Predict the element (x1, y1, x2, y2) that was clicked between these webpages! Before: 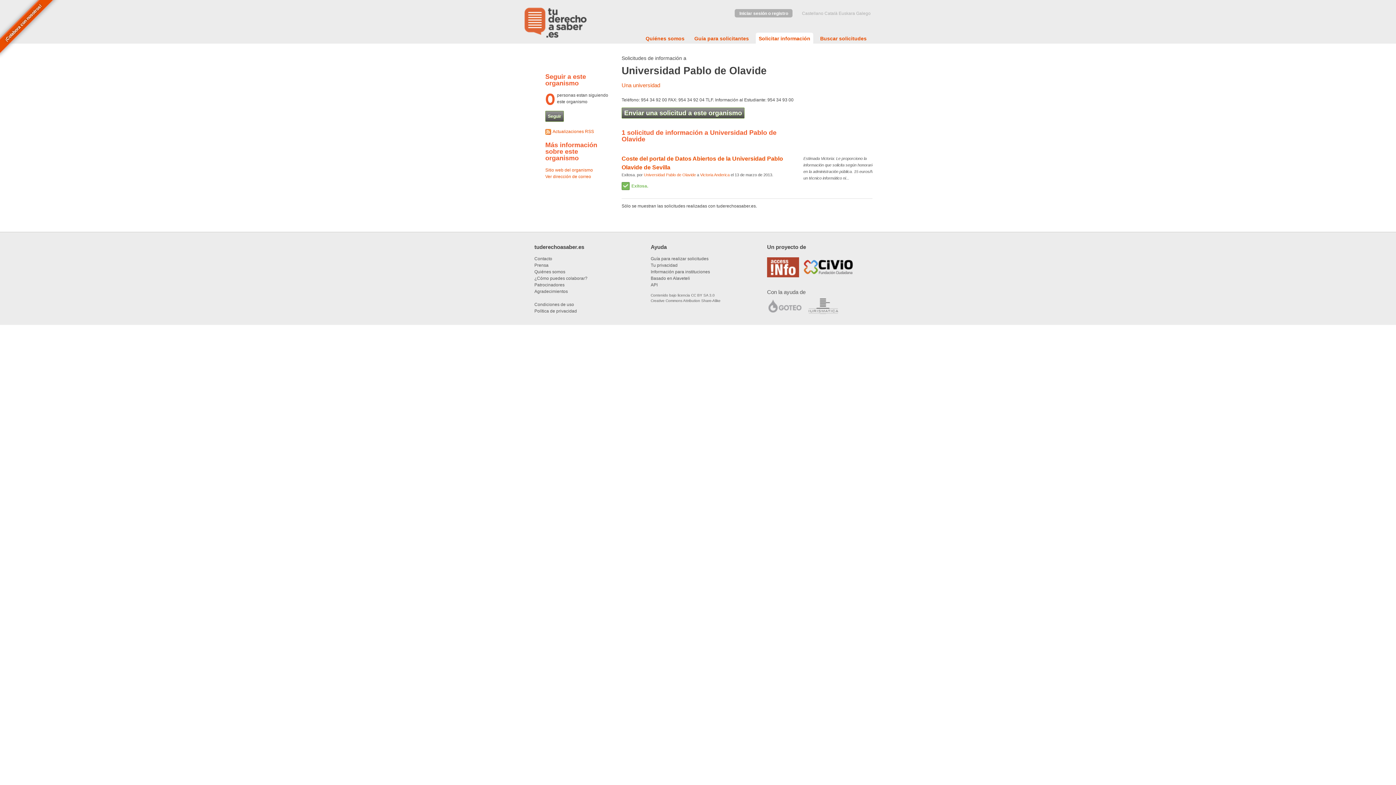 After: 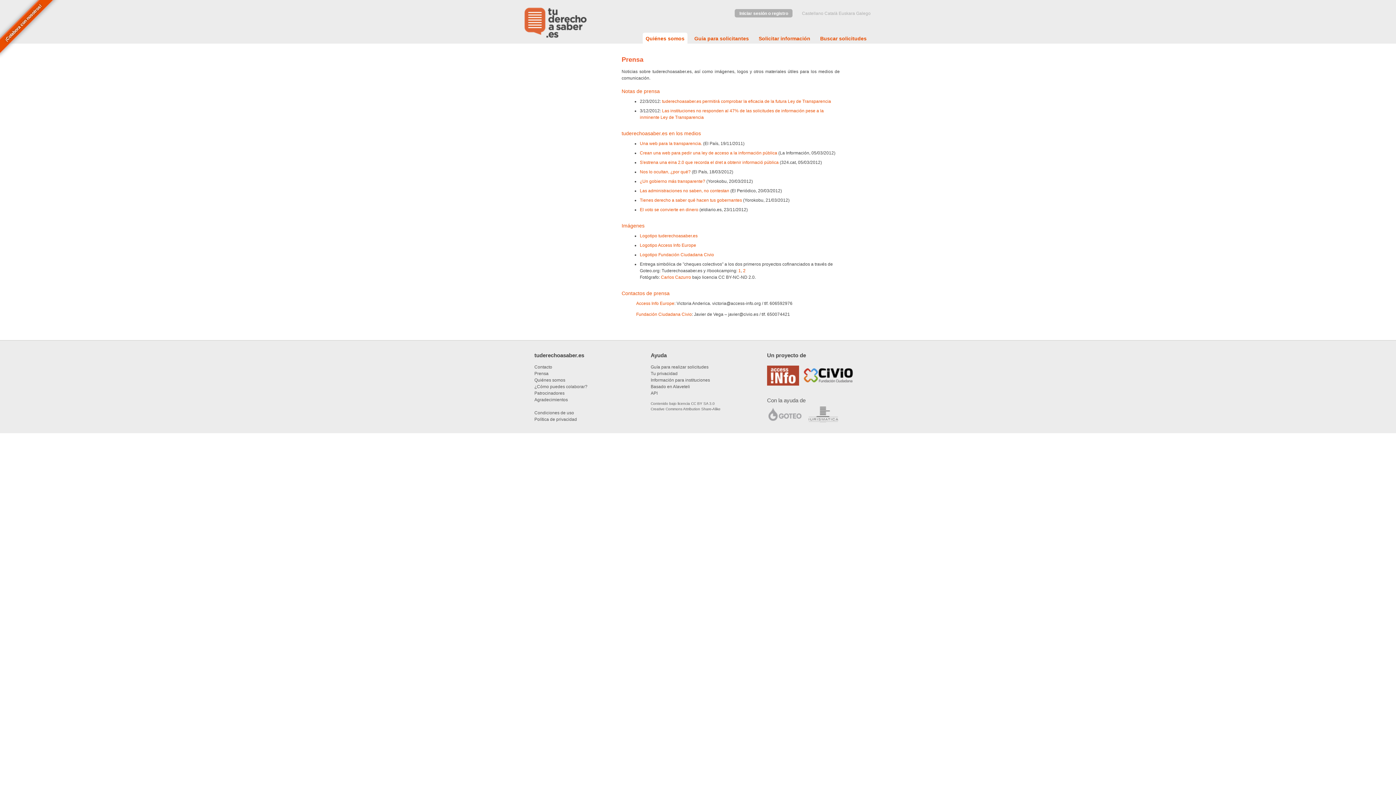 Action: label: Prensa bbox: (534, 262, 548, 267)